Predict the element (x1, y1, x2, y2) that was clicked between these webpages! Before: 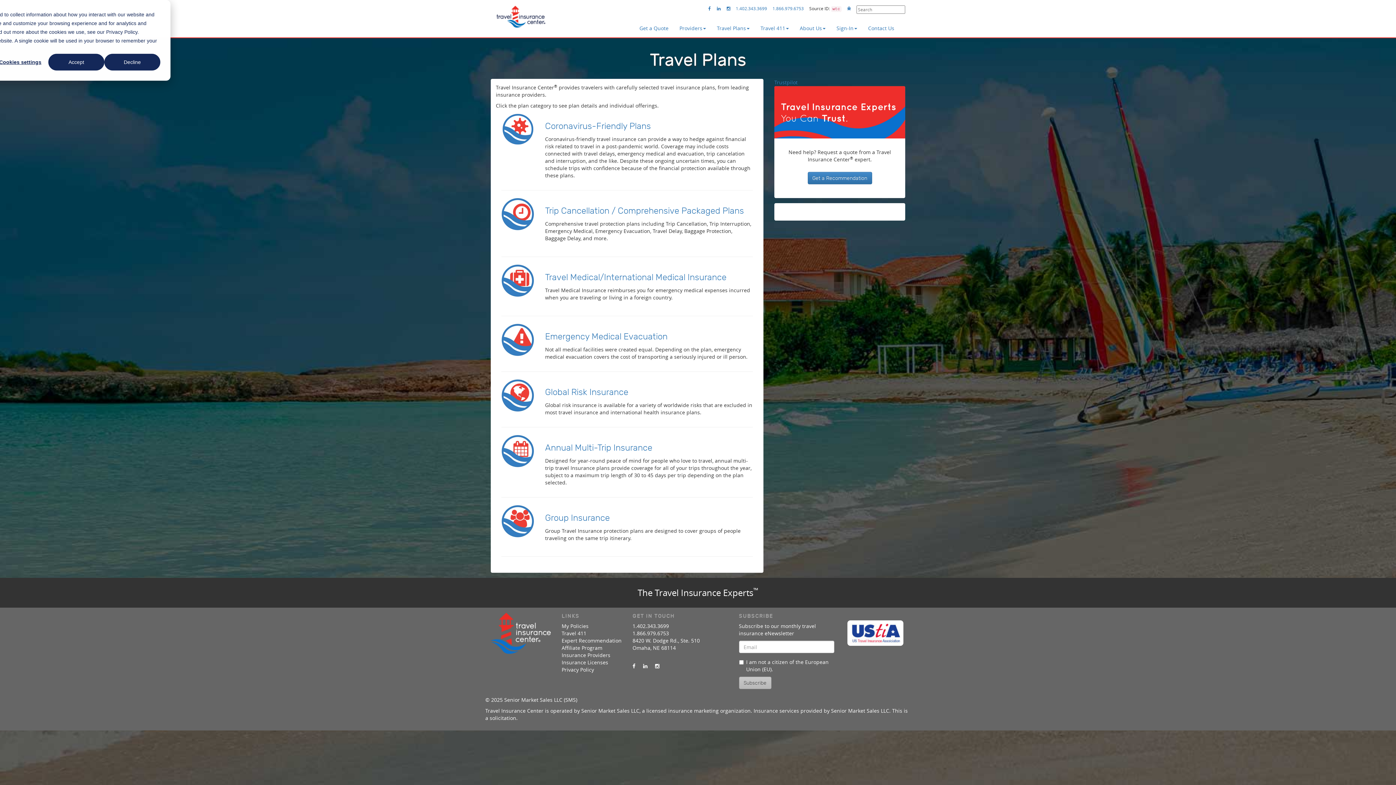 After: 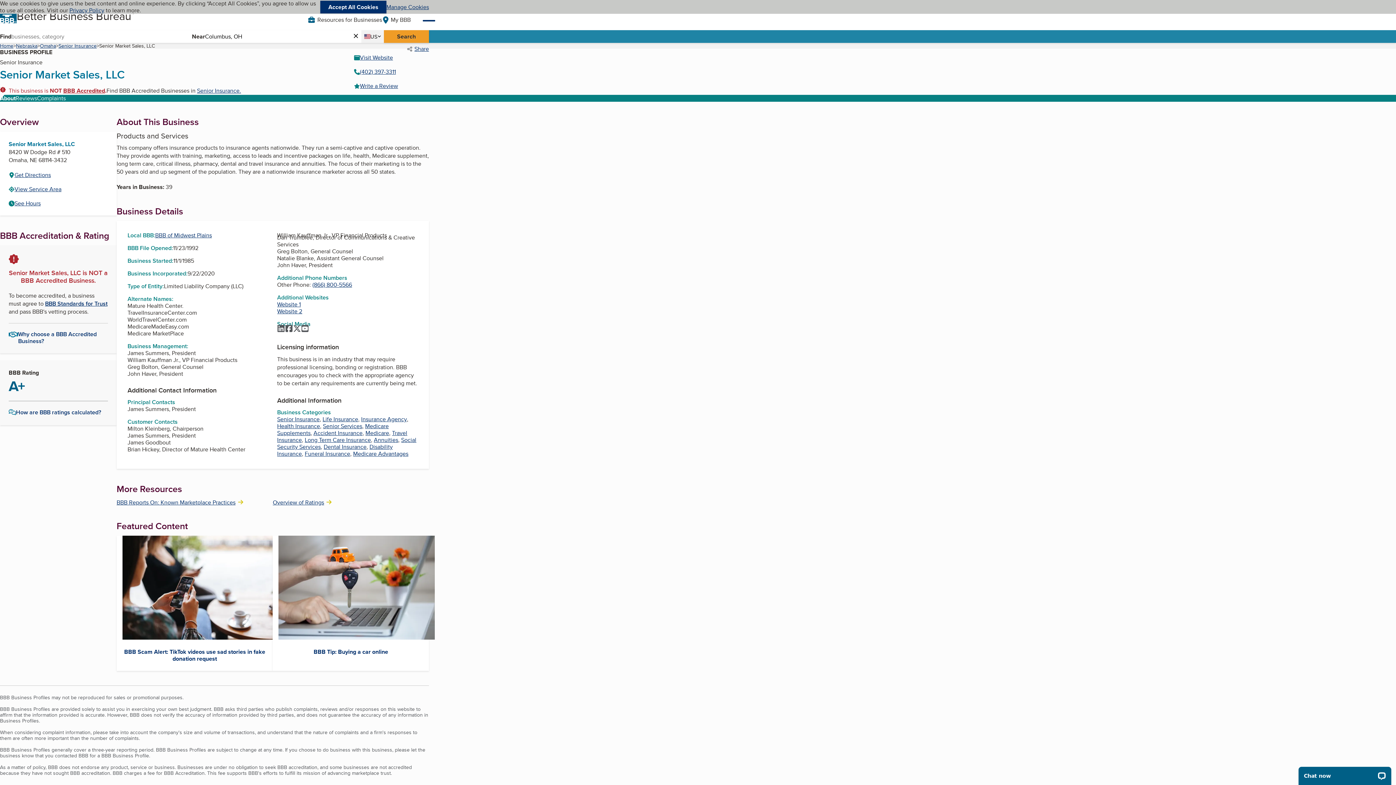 Action: bbox: (845, 613, 905, 613)